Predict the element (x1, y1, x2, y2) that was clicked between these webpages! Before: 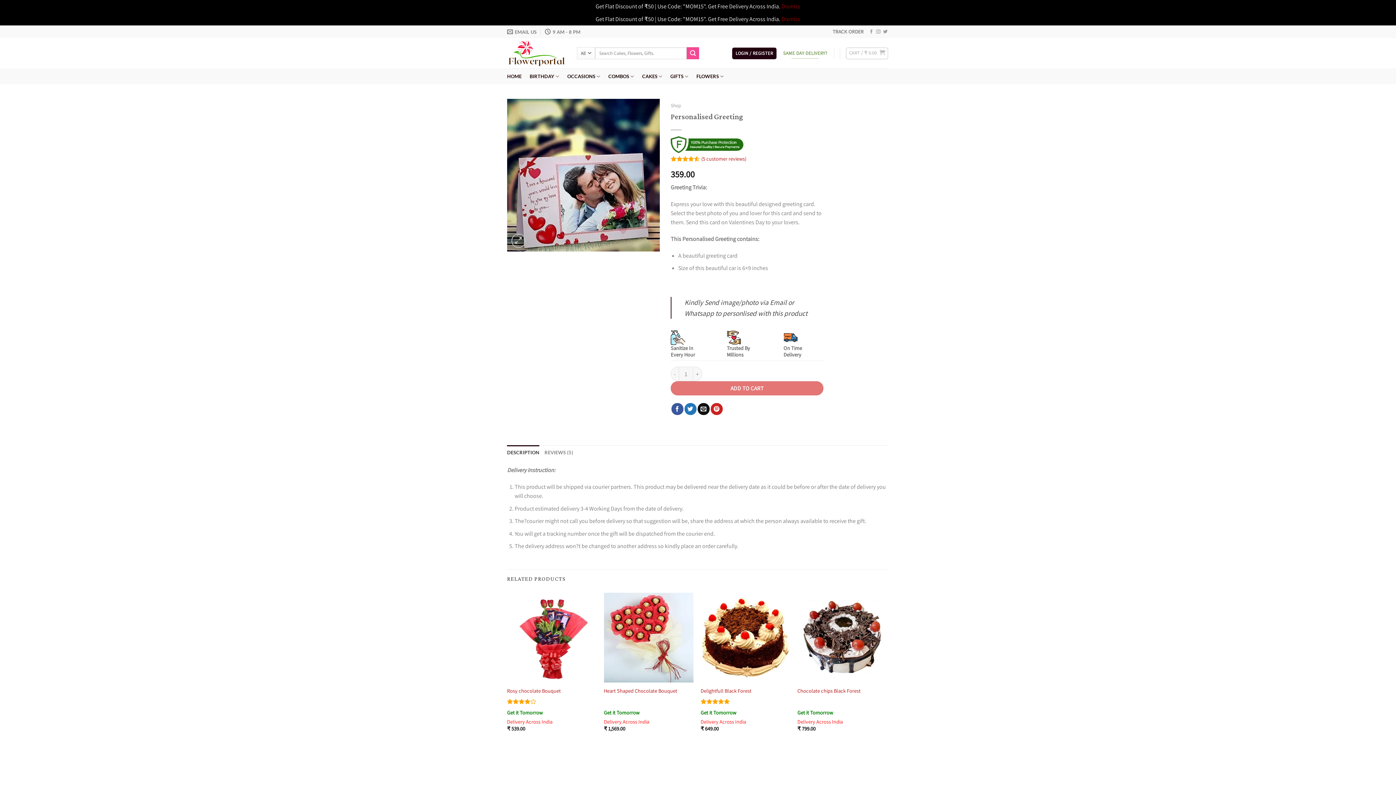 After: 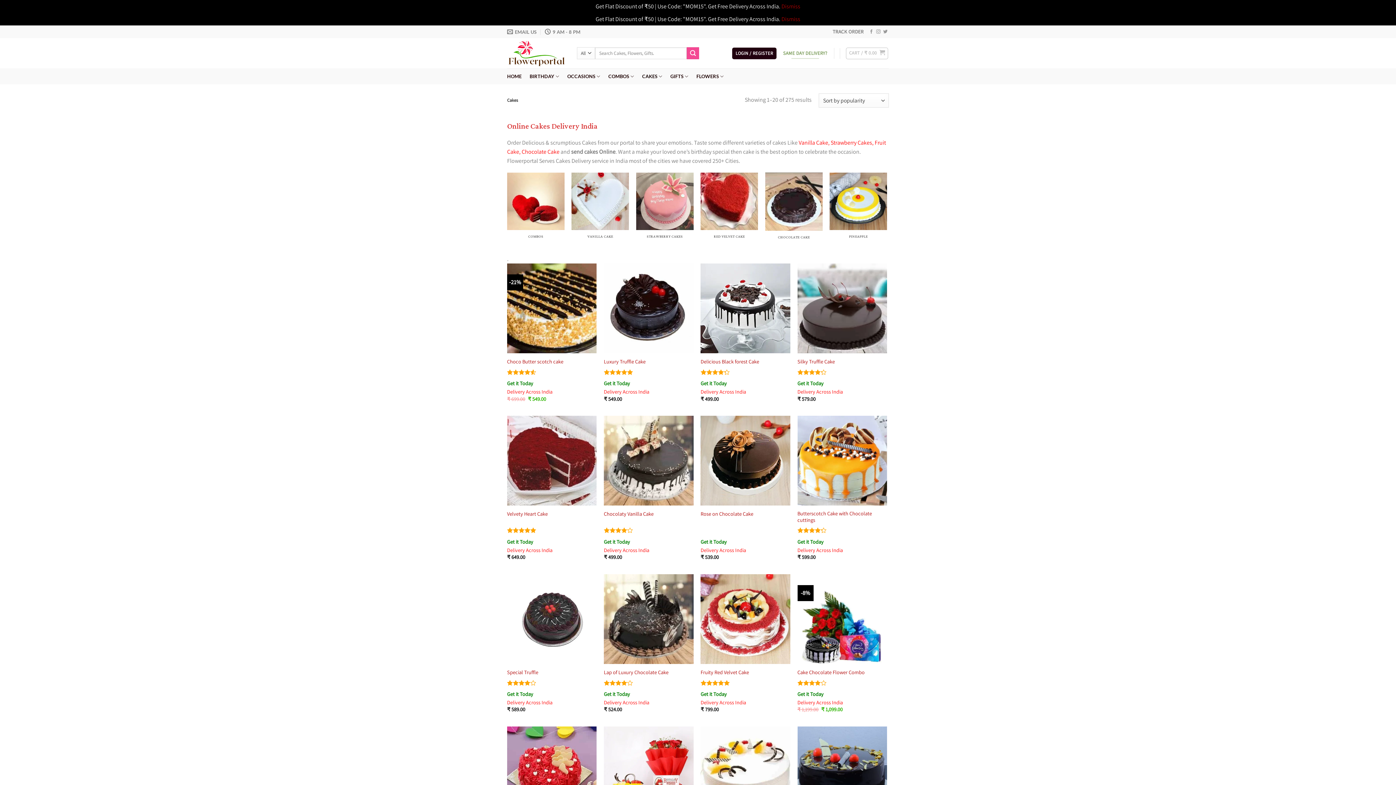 Action: label: CAKES bbox: (642, 68, 662, 84)